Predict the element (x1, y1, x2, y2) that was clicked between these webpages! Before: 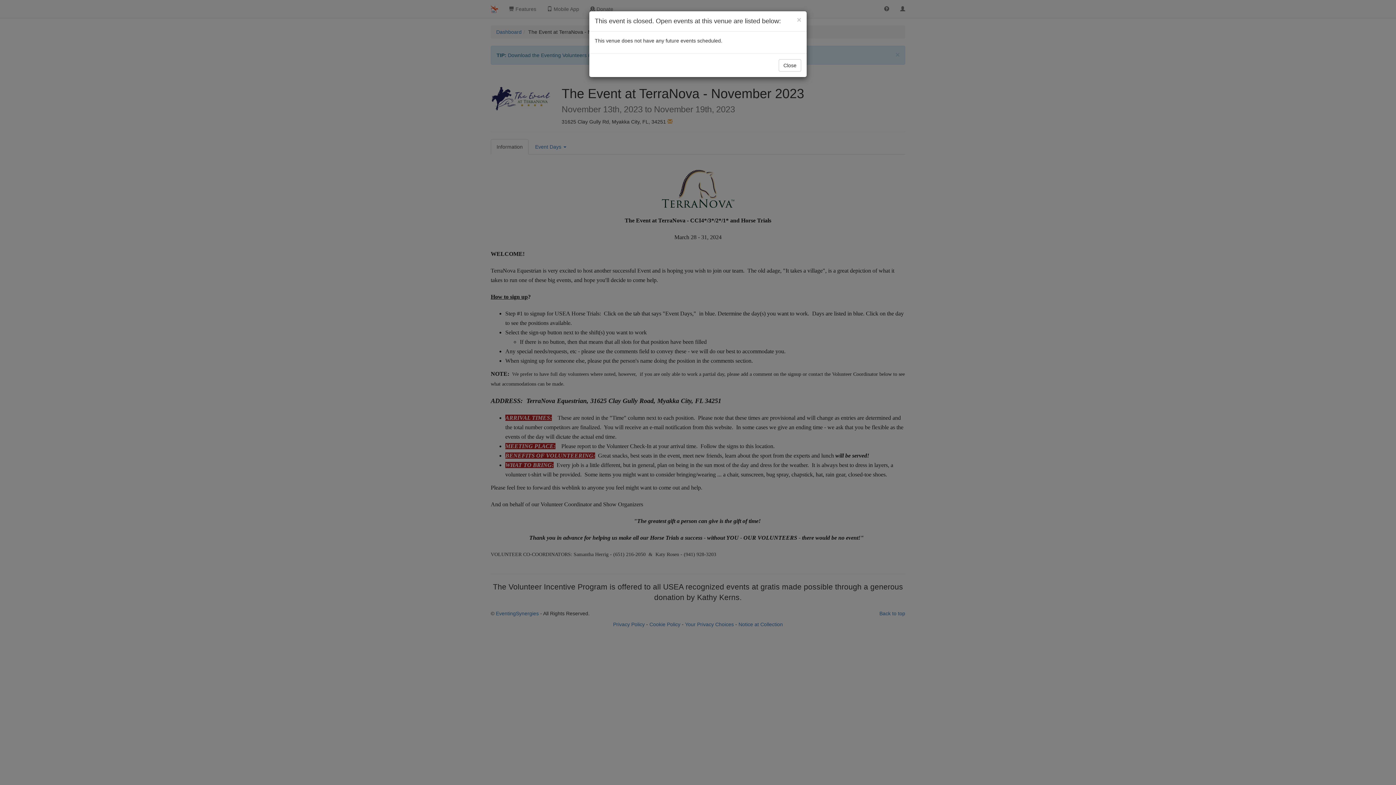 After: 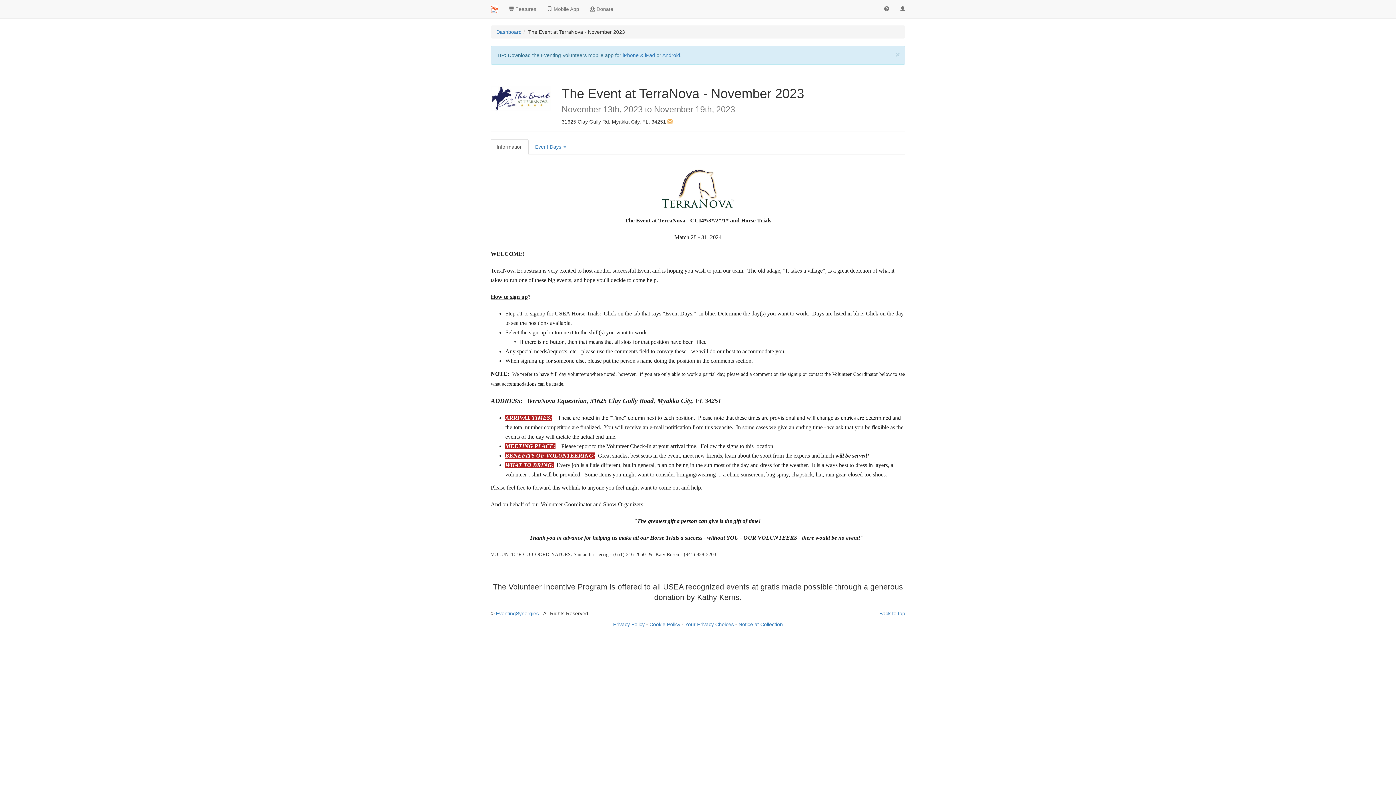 Action: bbox: (778, 59, 801, 71) label: Close